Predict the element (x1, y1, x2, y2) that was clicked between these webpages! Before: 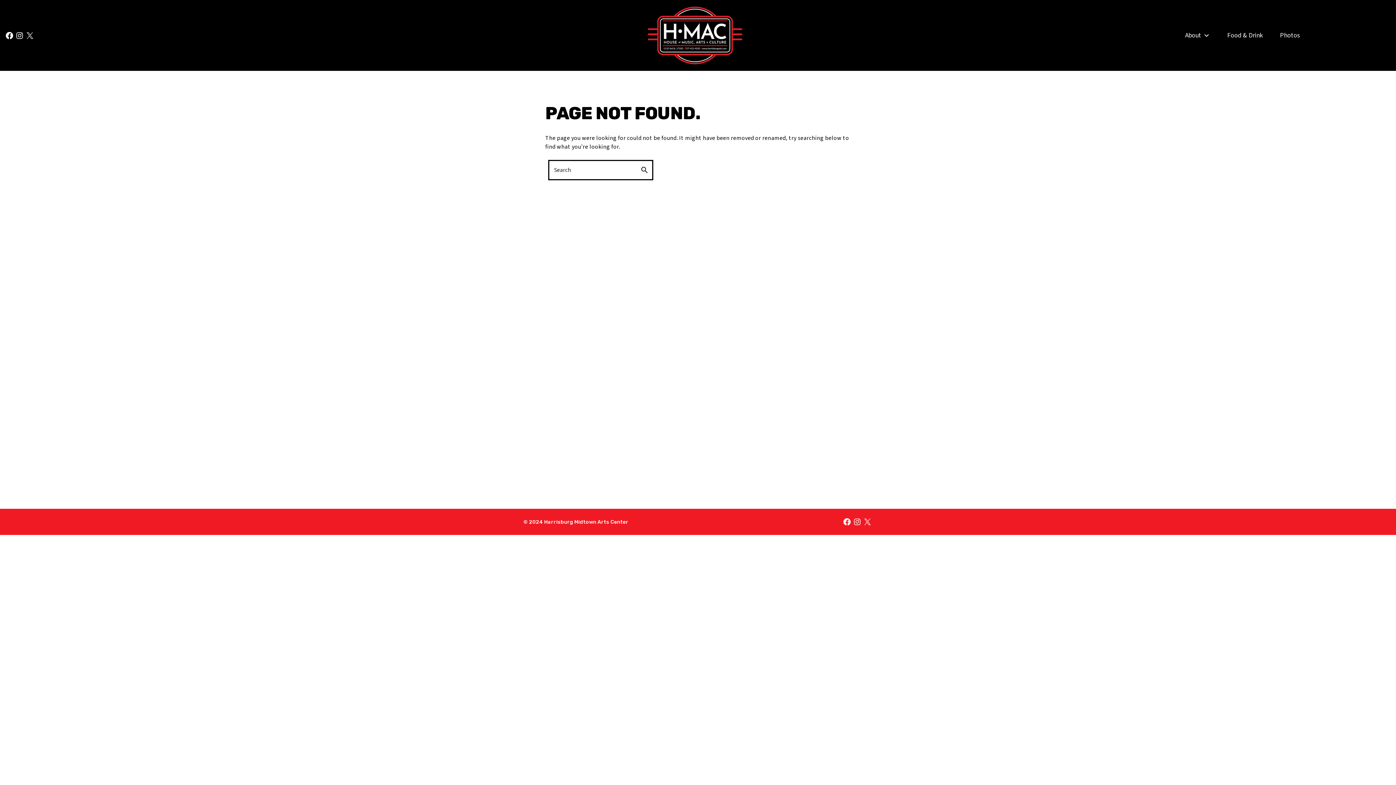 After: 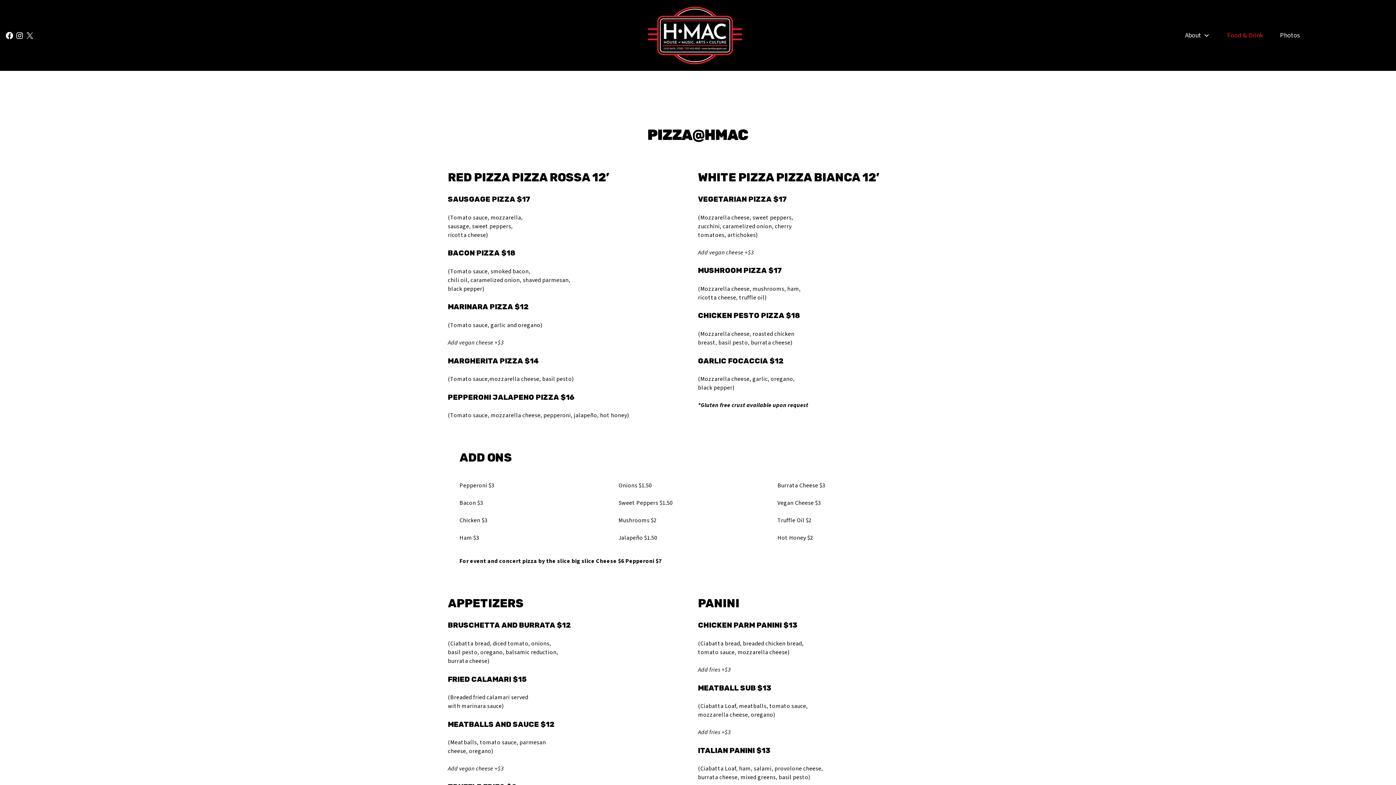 Action: label: Food & Drink bbox: (1220, 28, 1270, 42)